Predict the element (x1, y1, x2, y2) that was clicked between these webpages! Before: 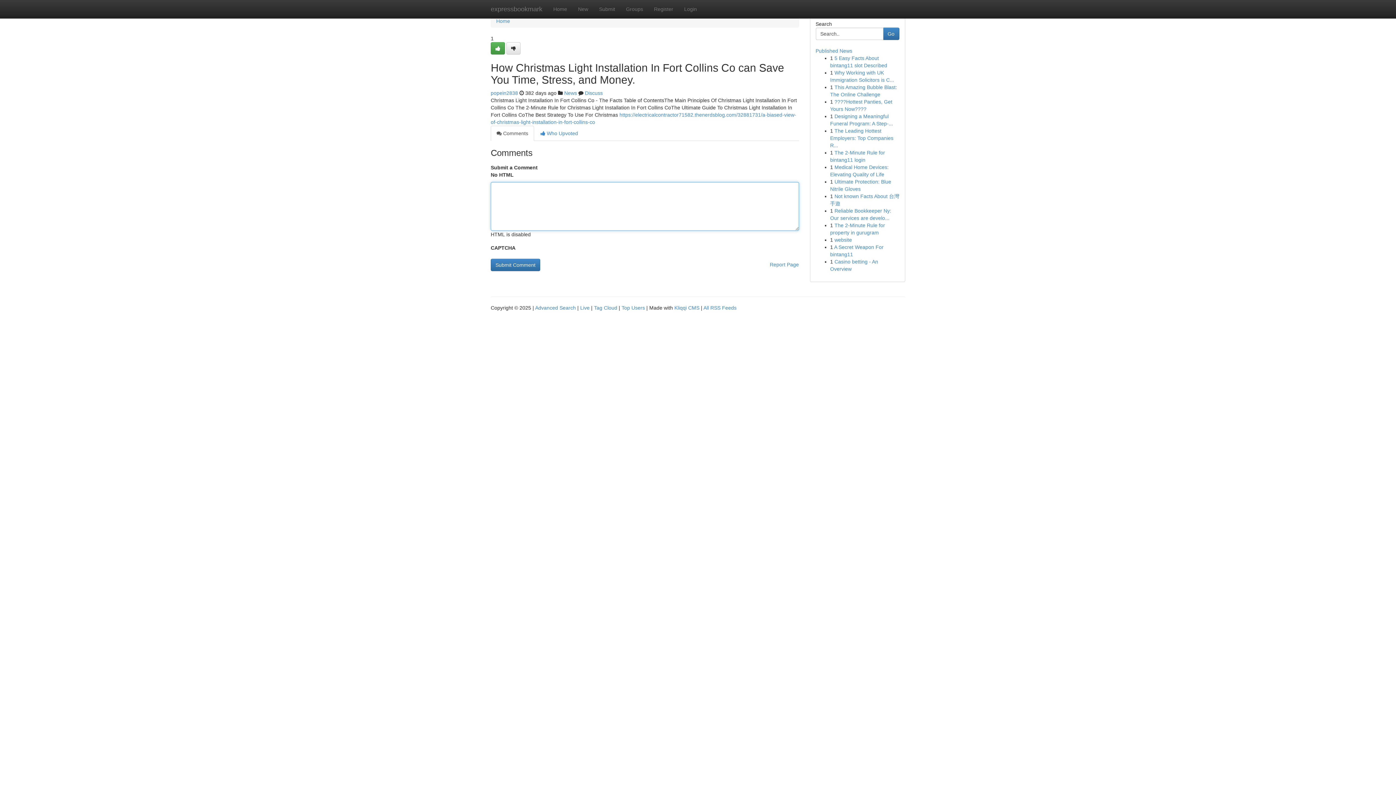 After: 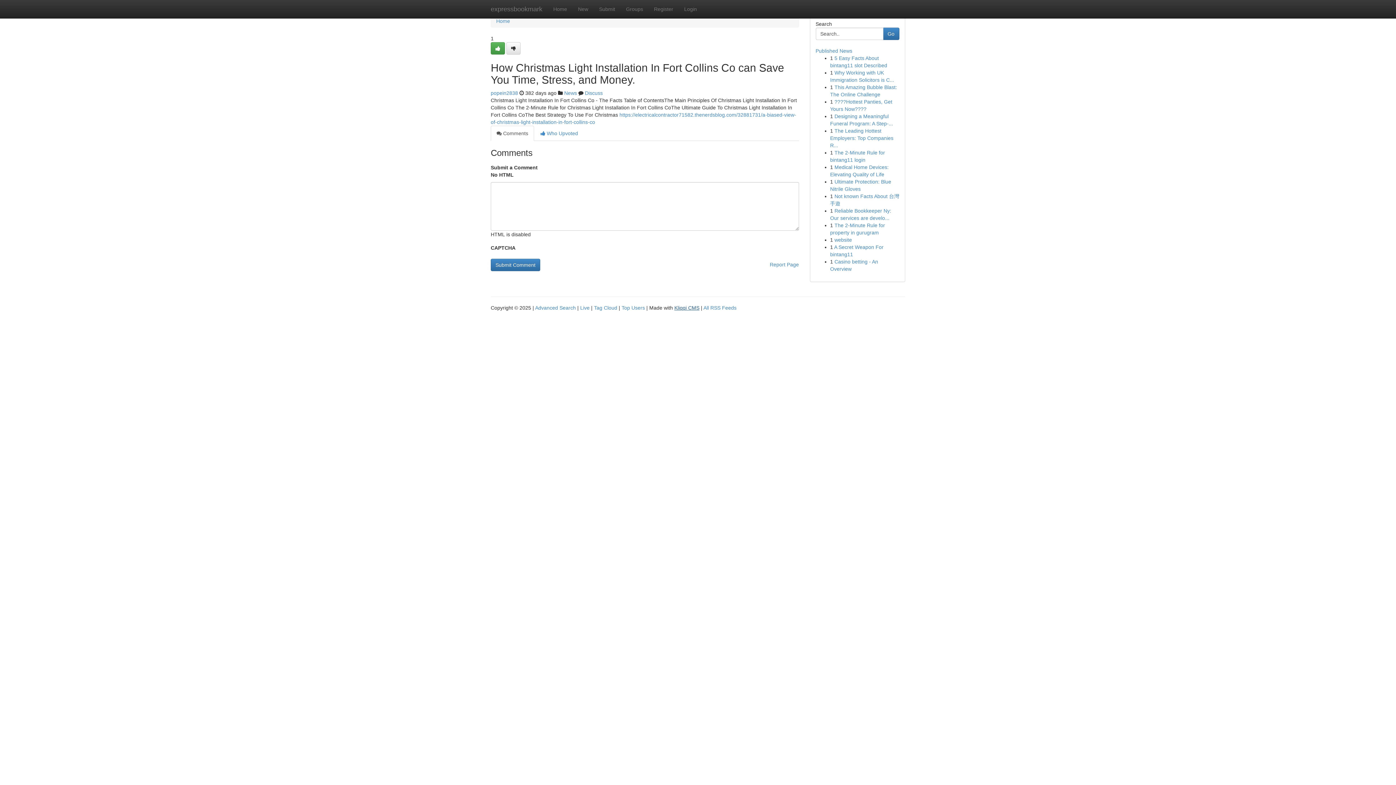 Action: label: Kliqqi CMS bbox: (674, 305, 699, 310)